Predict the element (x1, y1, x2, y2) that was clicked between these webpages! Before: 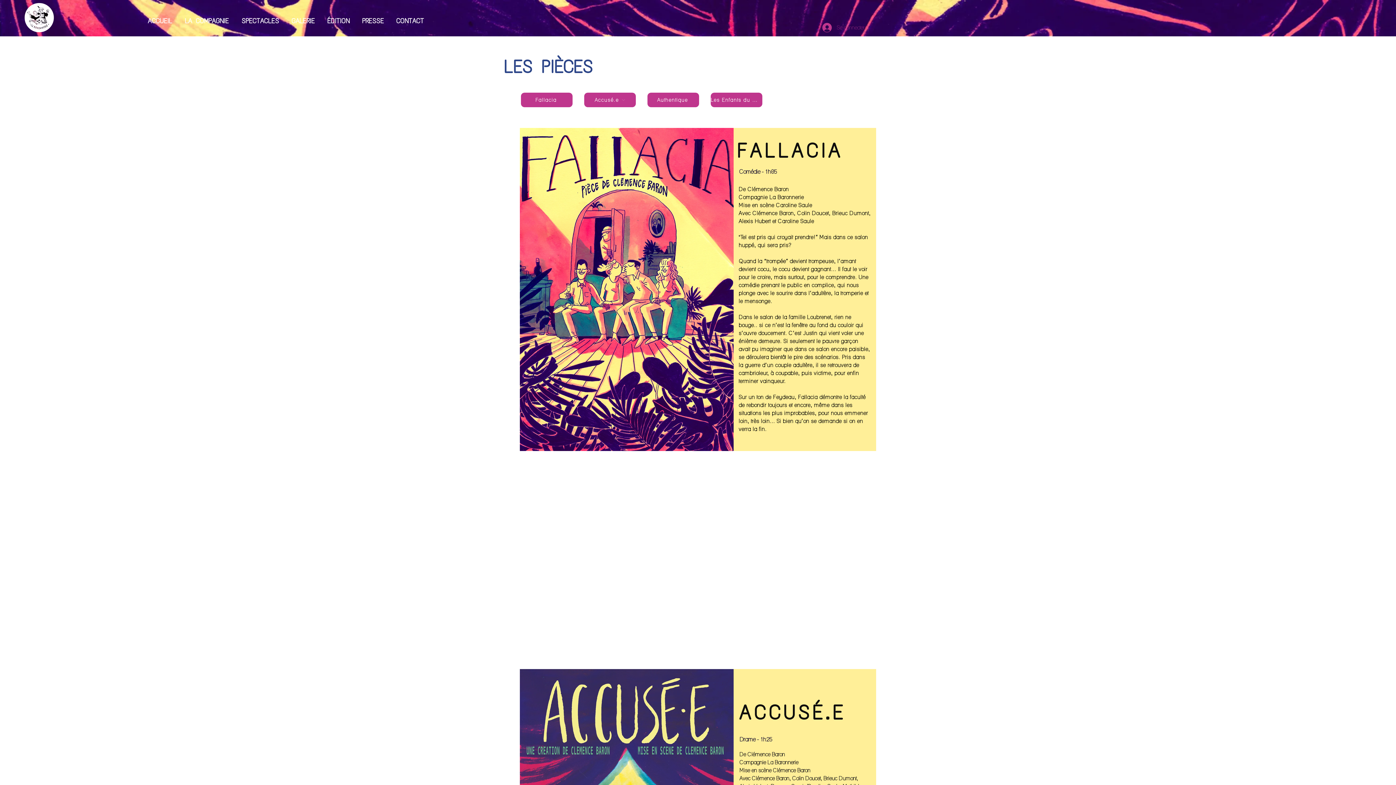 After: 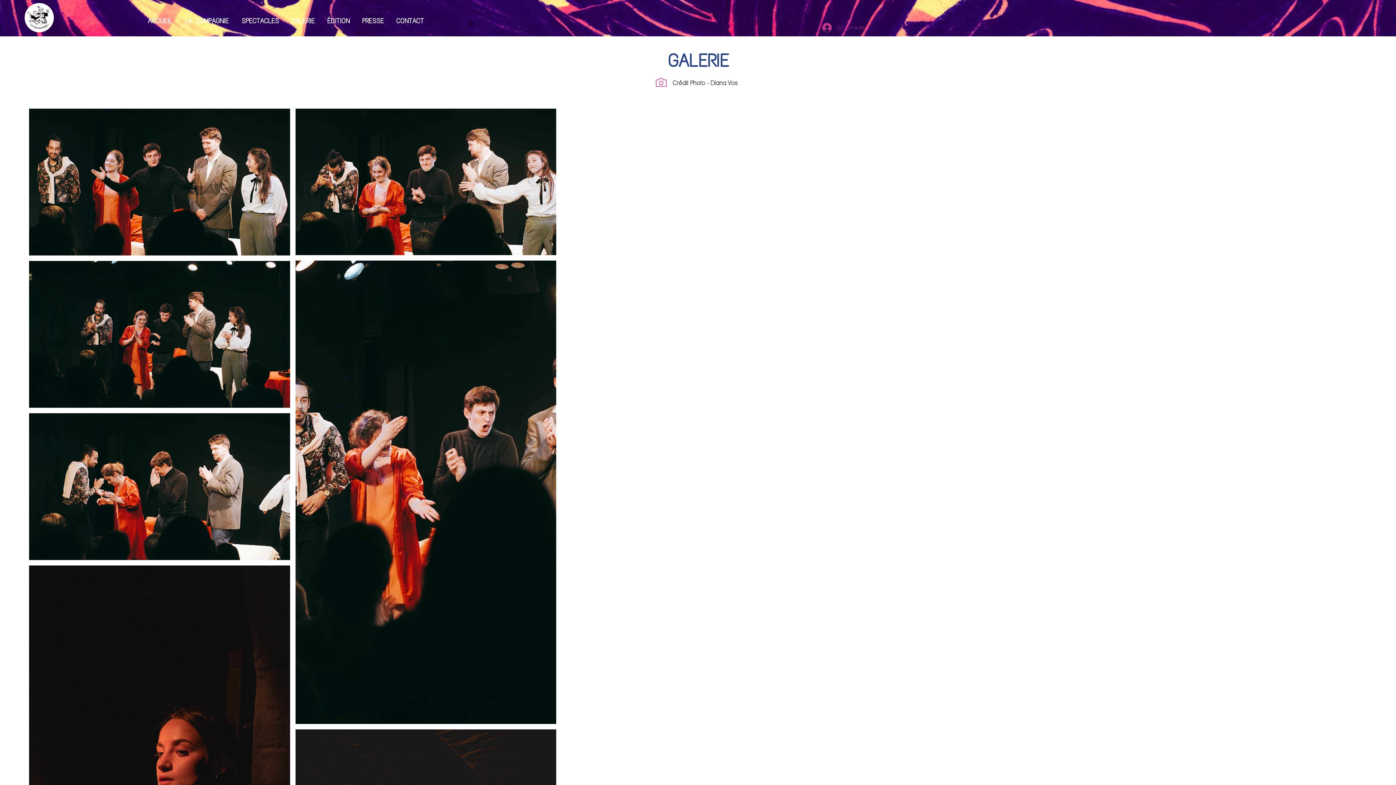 Action: label: GALERIE bbox: (285, 12, 321, 30)